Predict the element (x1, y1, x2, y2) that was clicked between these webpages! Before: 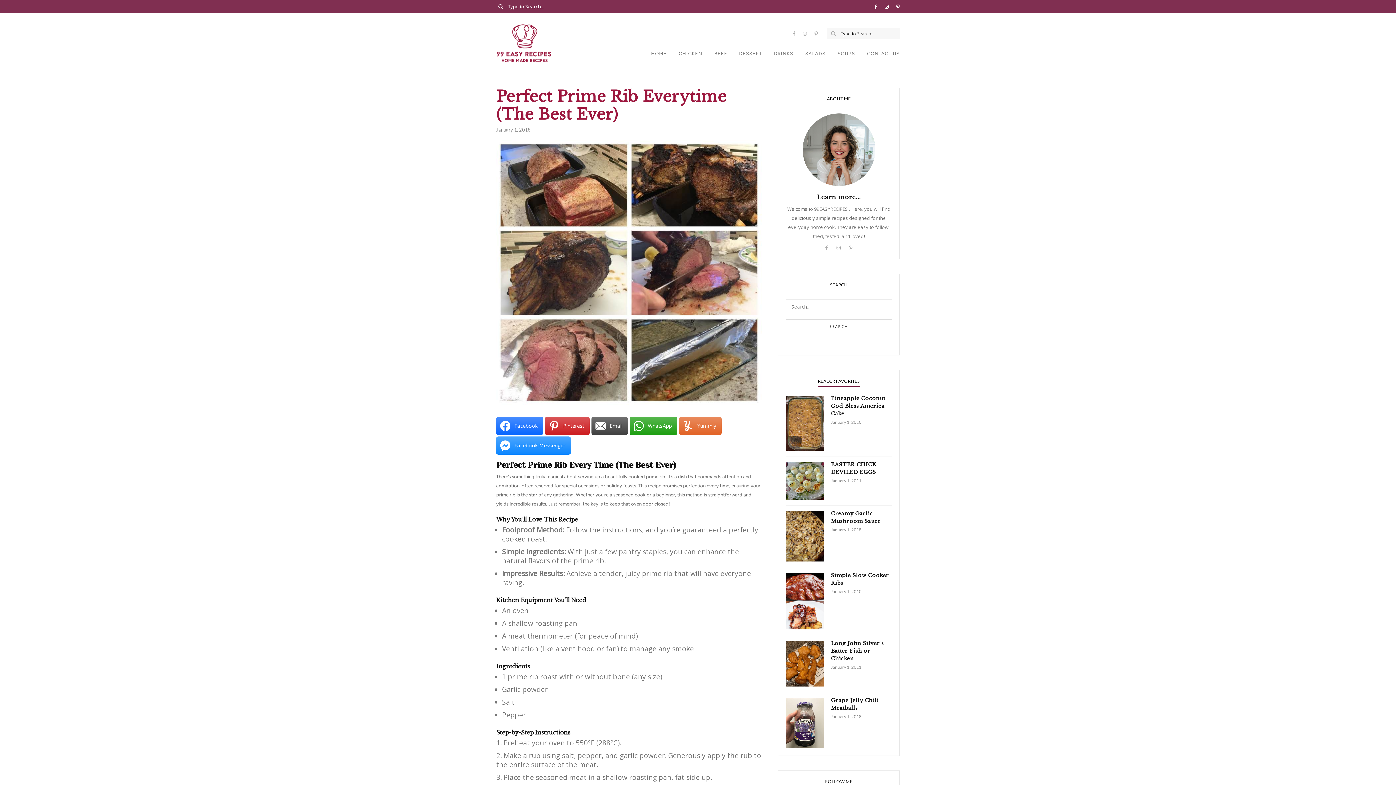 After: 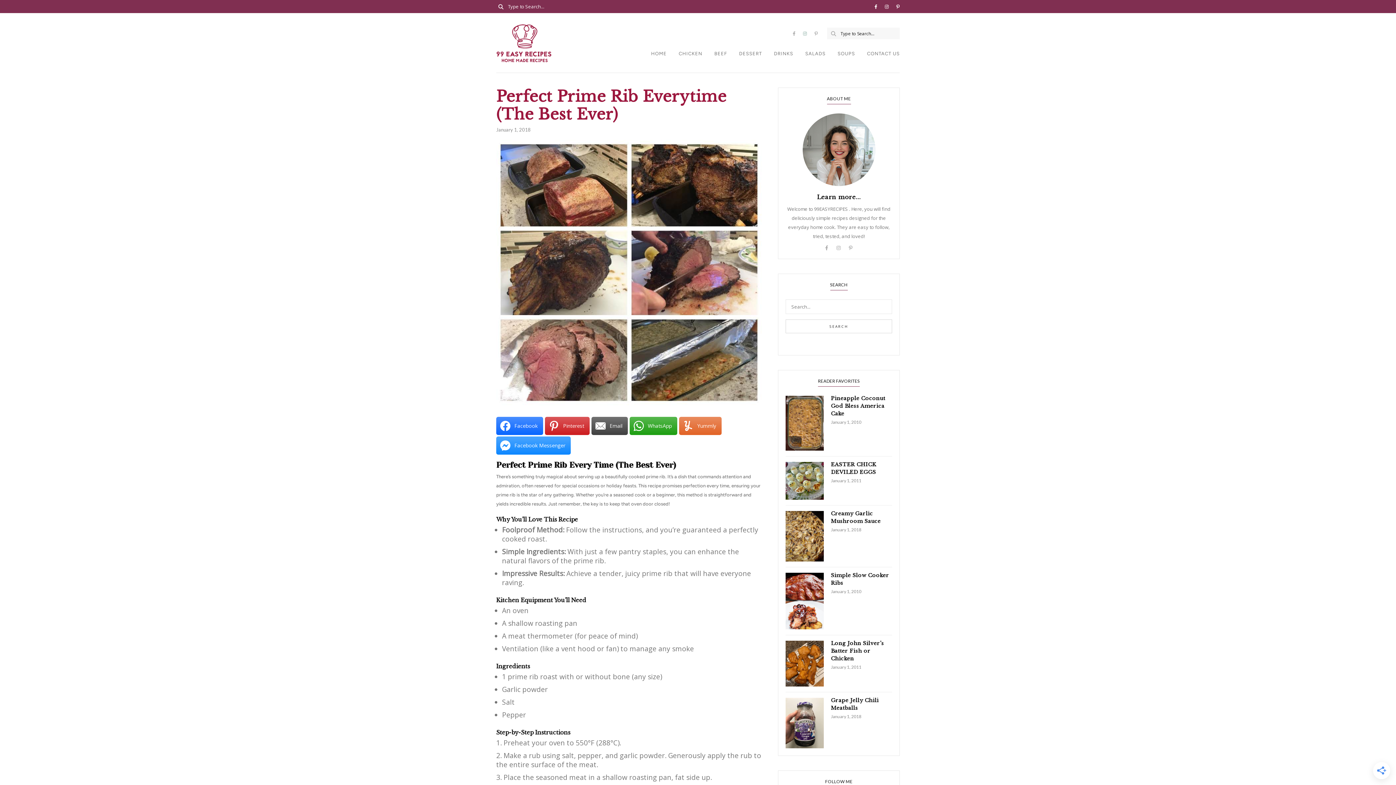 Action: bbox: (803, 30, 807, 36)